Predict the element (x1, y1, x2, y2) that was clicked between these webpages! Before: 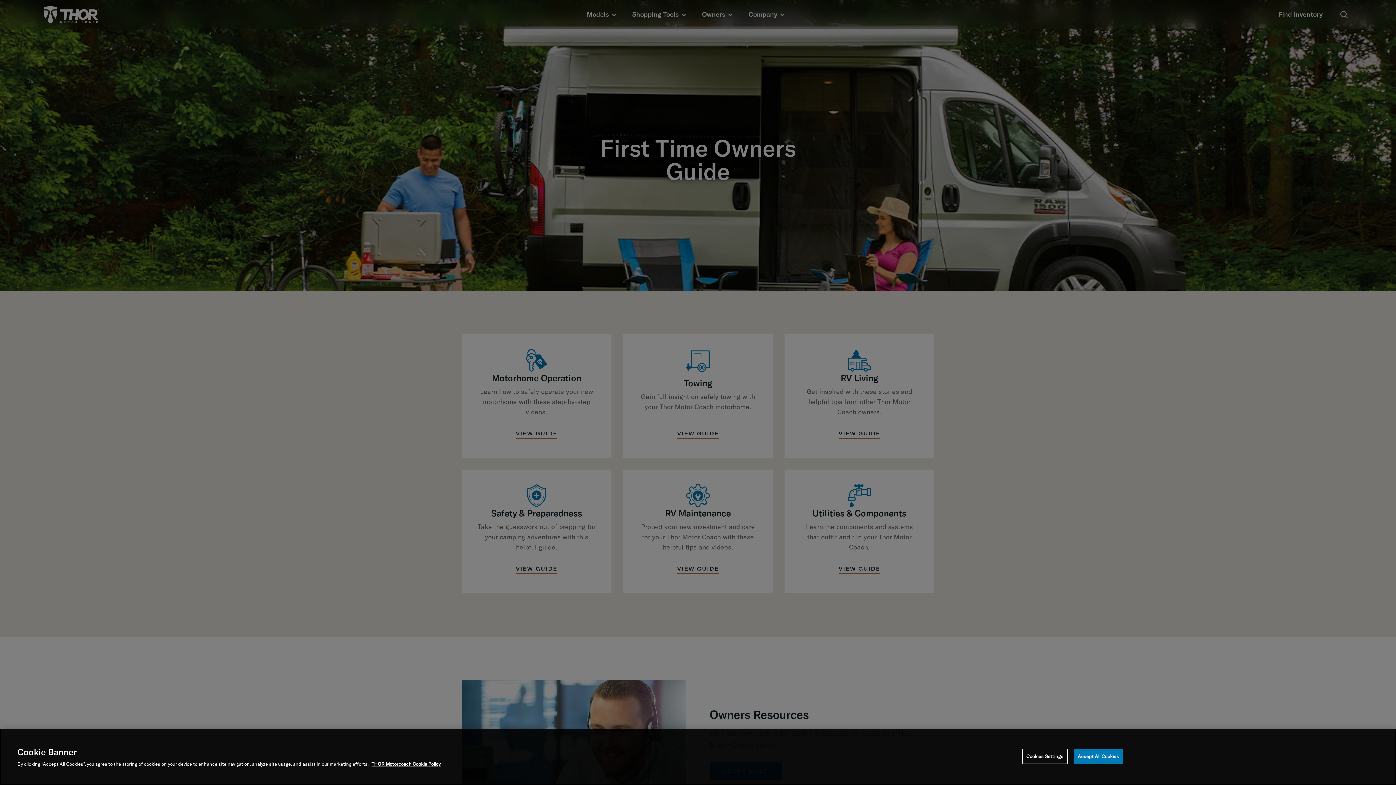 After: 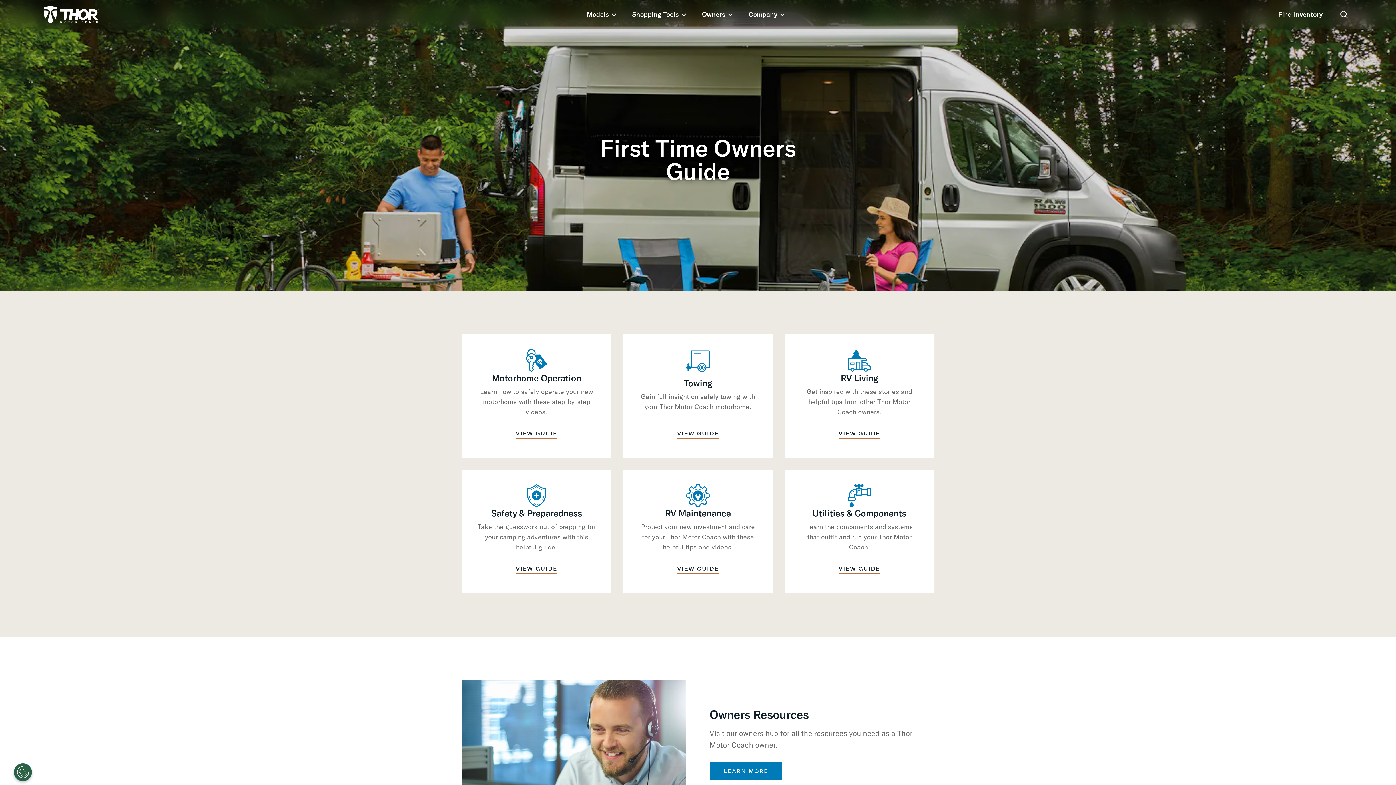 Action: label: Accept All Cookies bbox: (1074, 749, 1123, 764)